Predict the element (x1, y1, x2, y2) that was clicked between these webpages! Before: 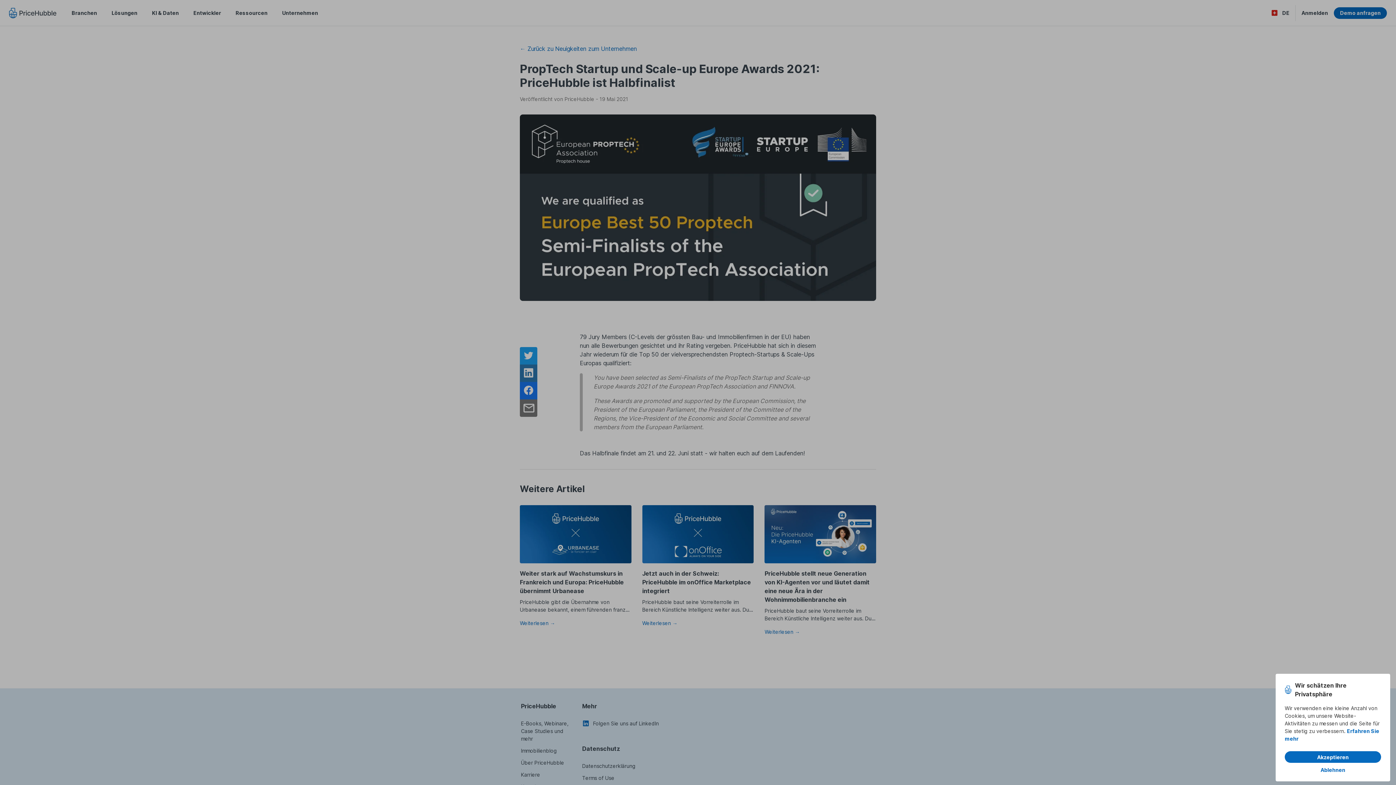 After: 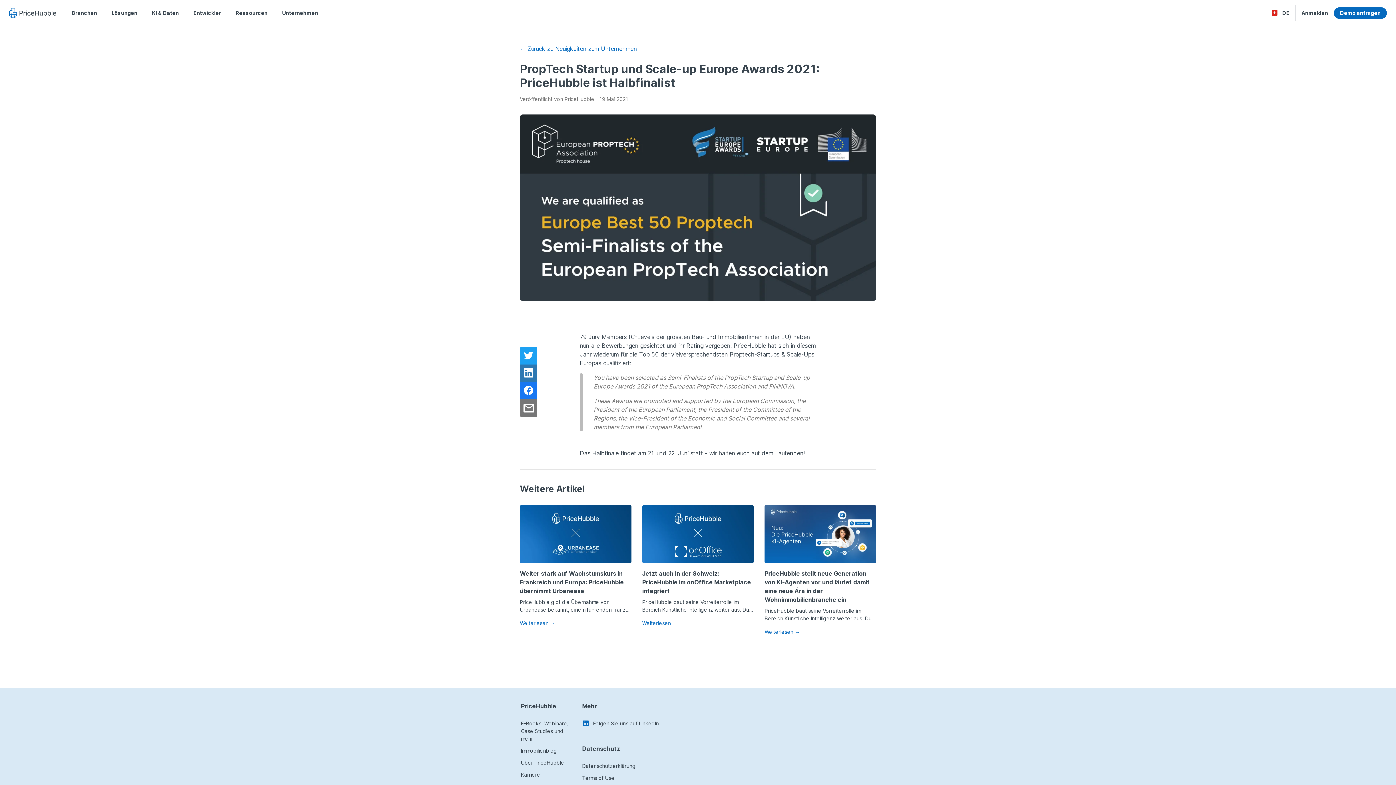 Action: bbox: (1285, 751, 1381, 763) label: Akzeptieren